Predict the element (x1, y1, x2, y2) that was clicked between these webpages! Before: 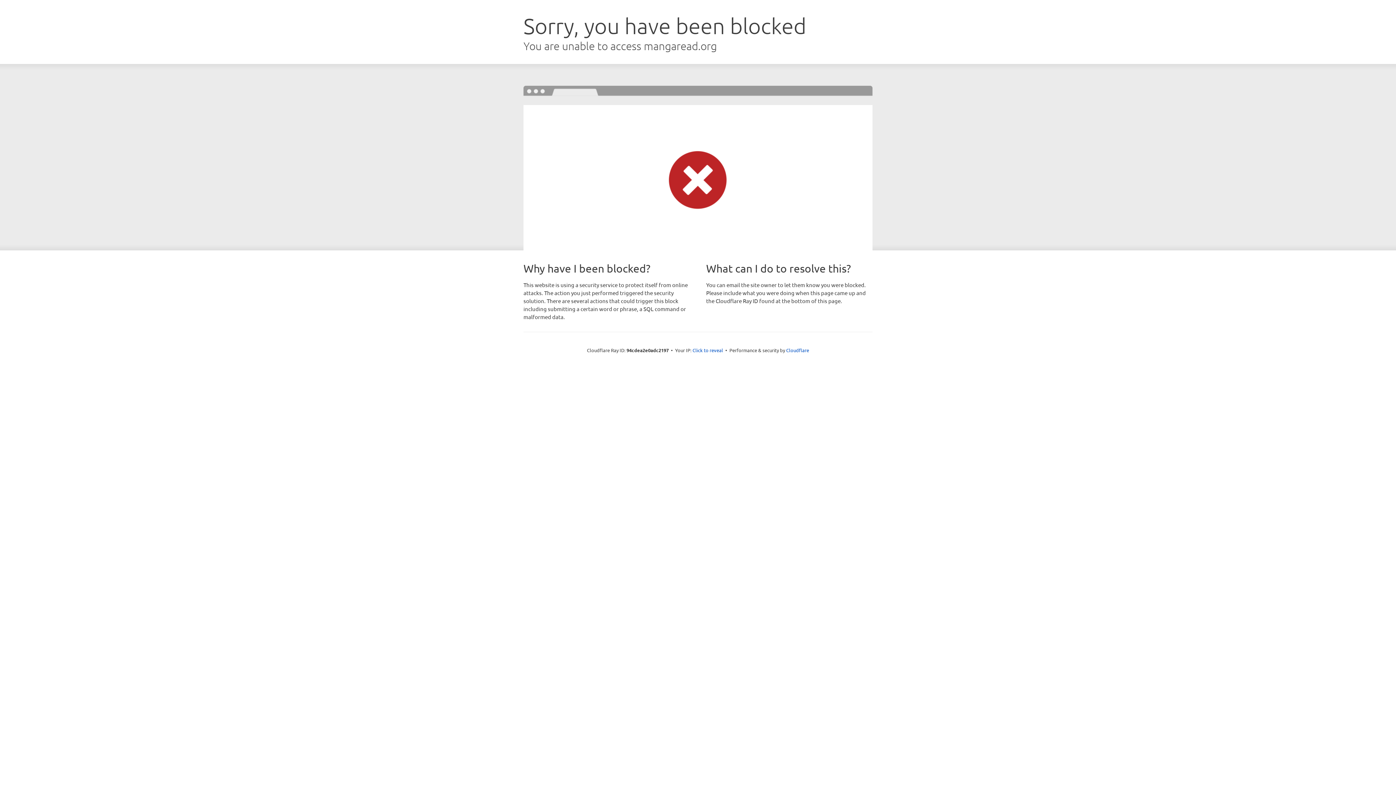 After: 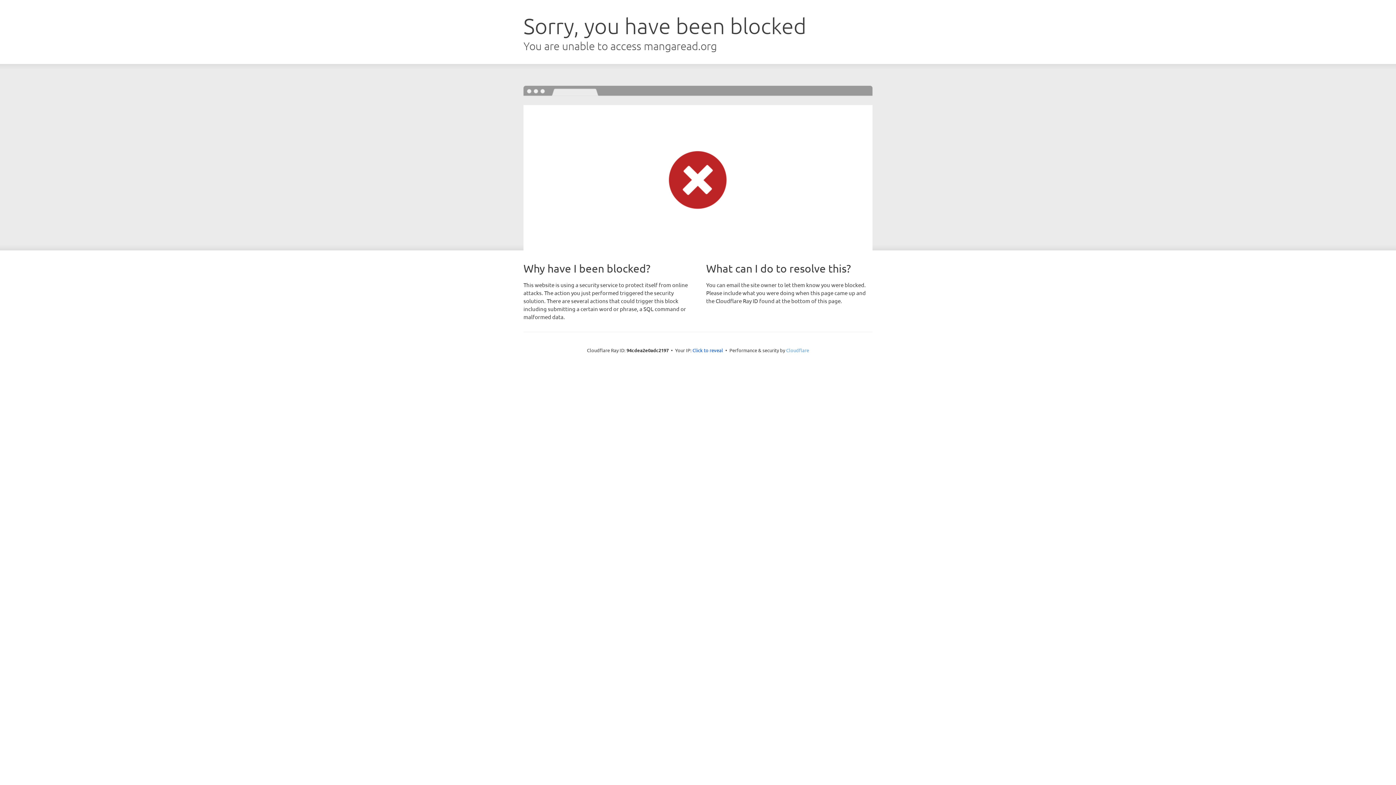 Action: label: Cloudflare bbox: (786, 347, 809, 353)